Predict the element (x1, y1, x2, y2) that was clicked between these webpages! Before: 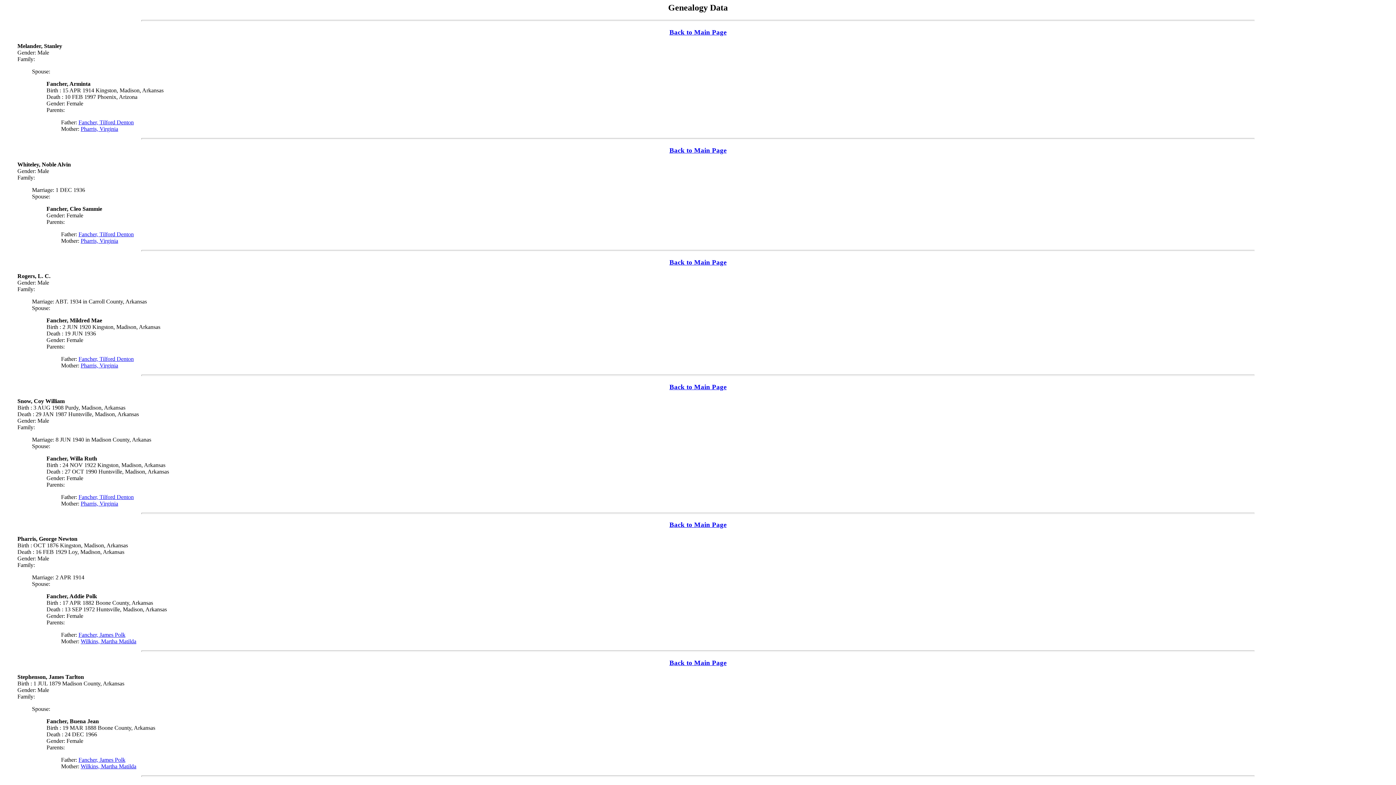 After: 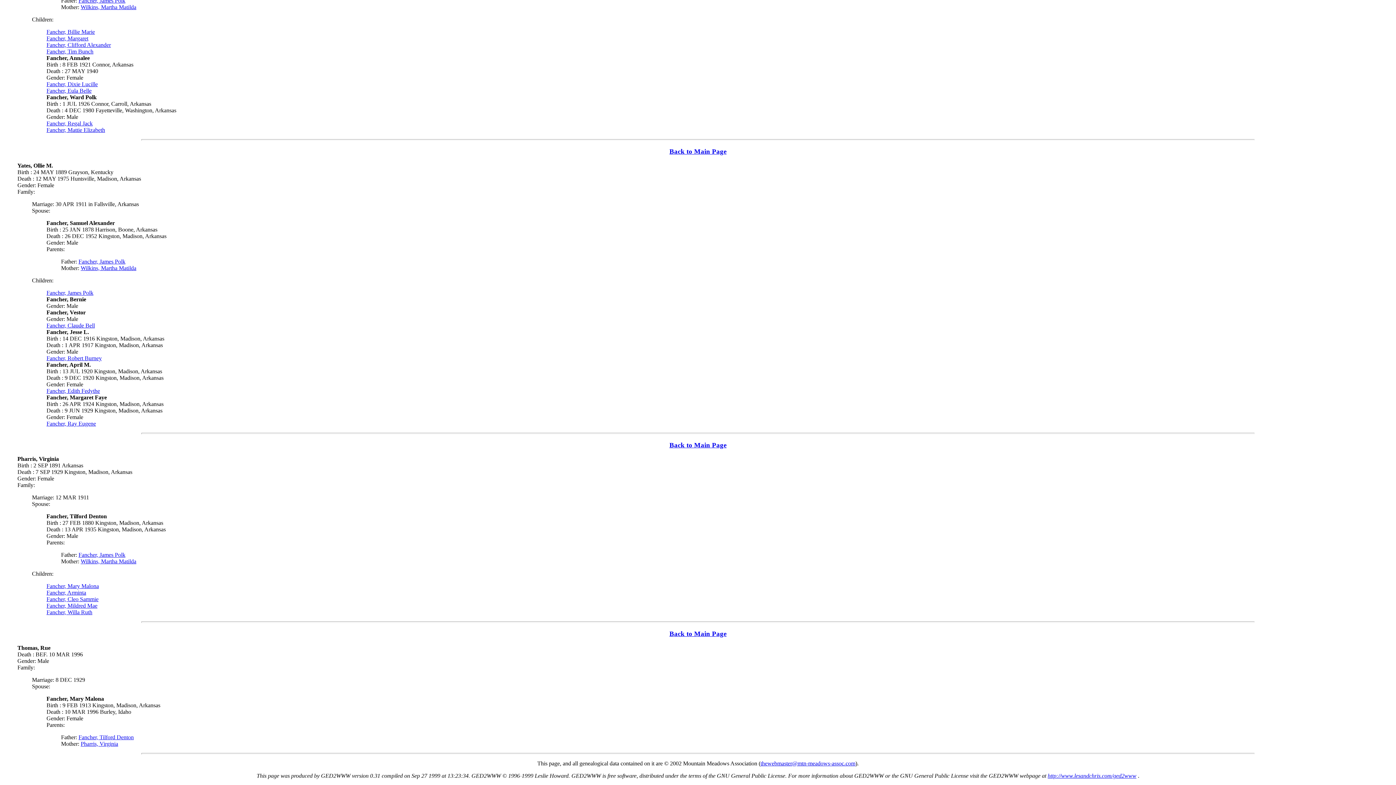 Action: bbox: (80, 125, 118, 132) label: Pharris, Virginia